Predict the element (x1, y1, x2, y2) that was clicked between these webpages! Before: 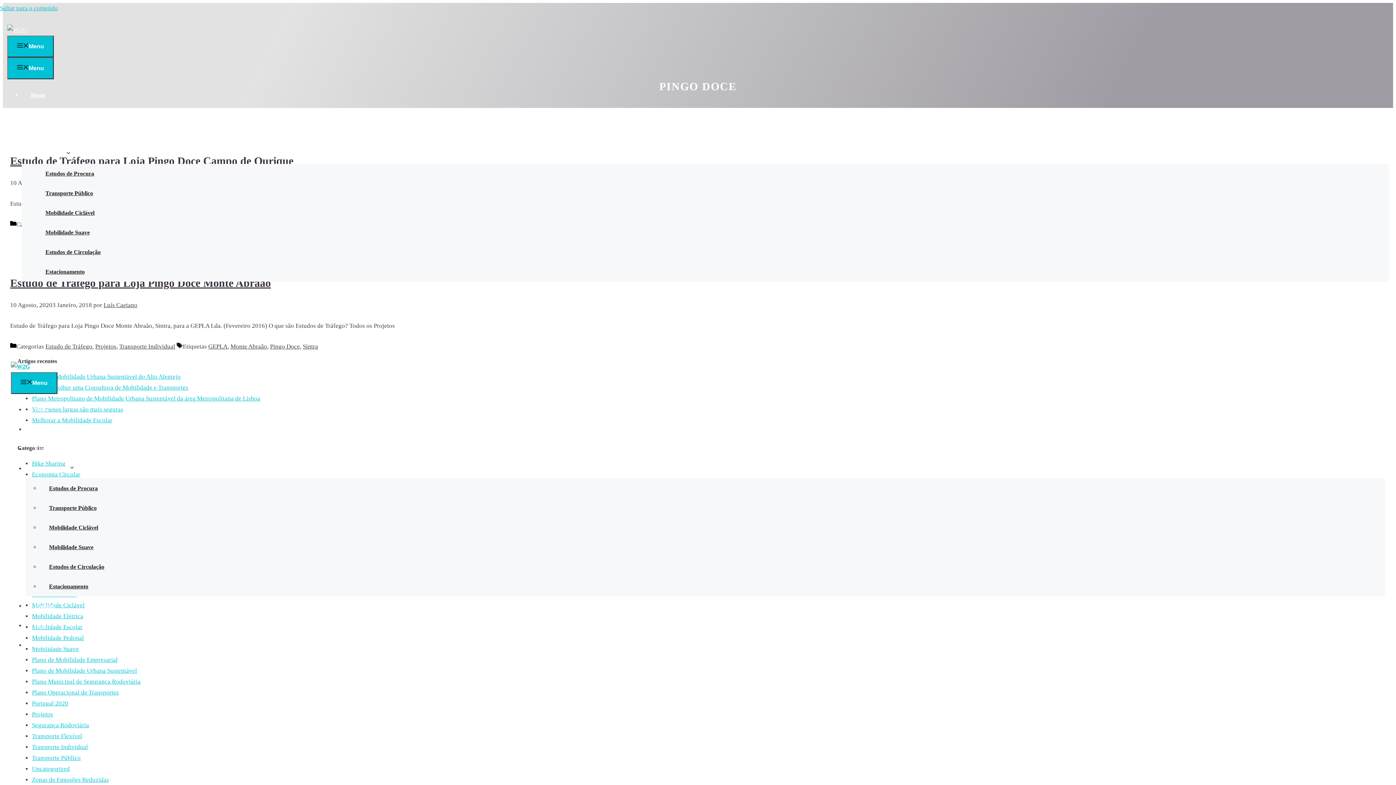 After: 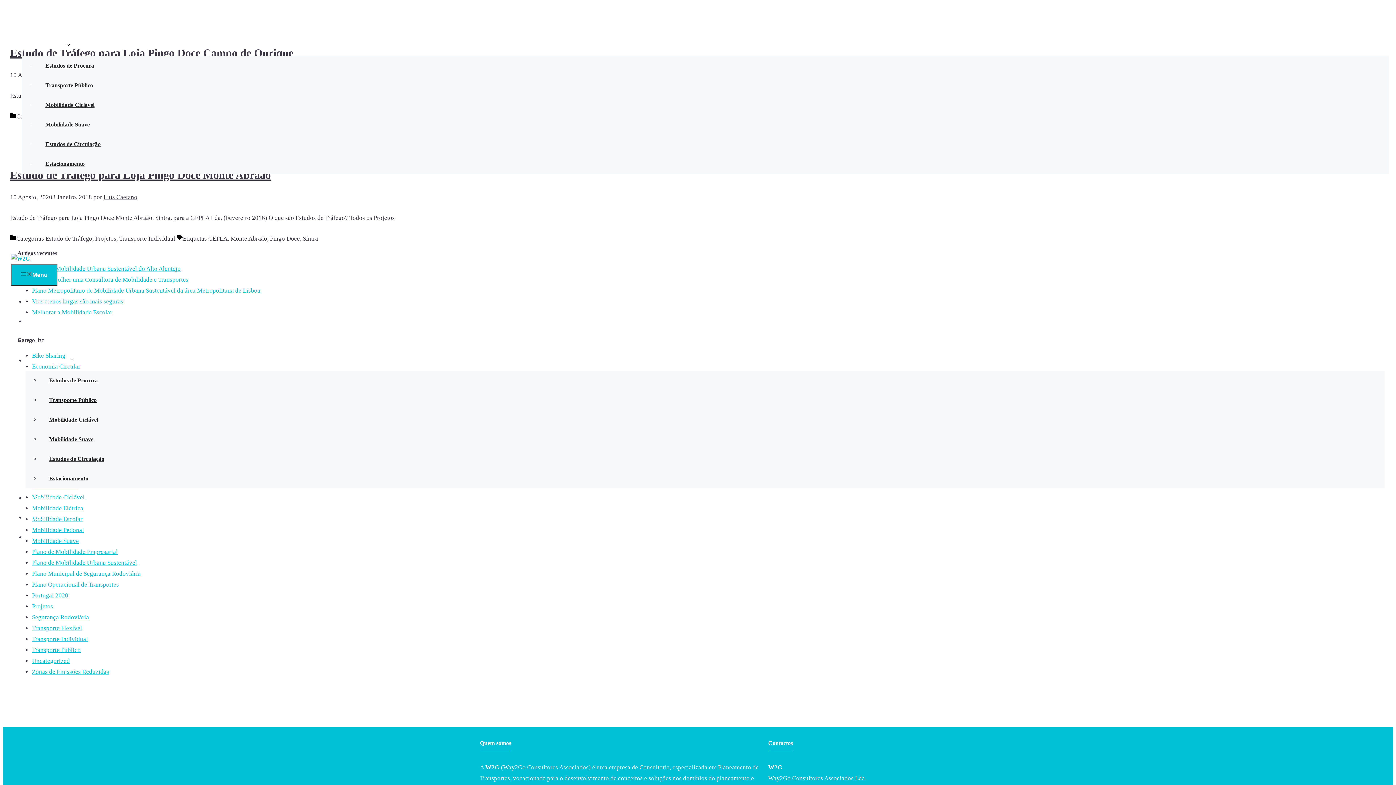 Action: bbox: (0, 4, 57, 11) label: Saltar para o conteúdo